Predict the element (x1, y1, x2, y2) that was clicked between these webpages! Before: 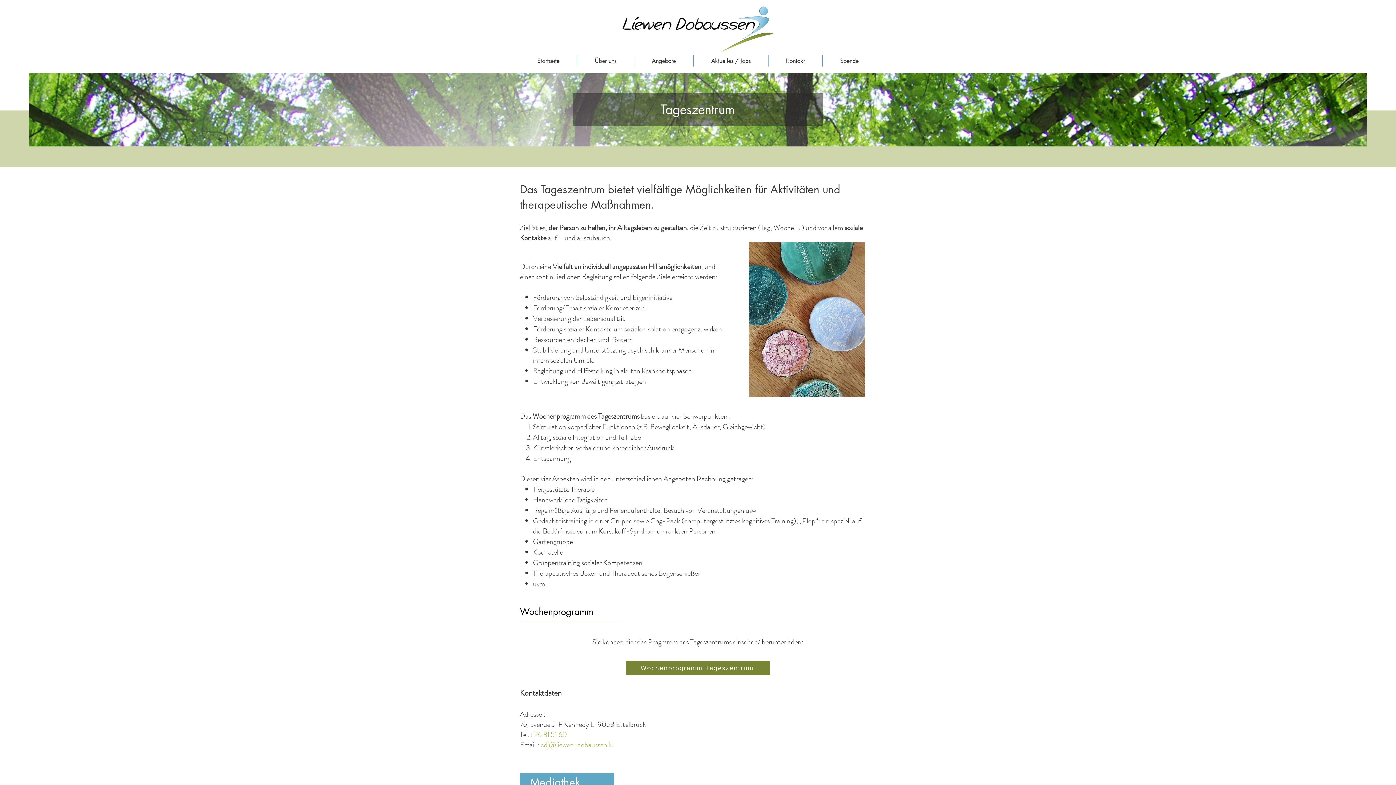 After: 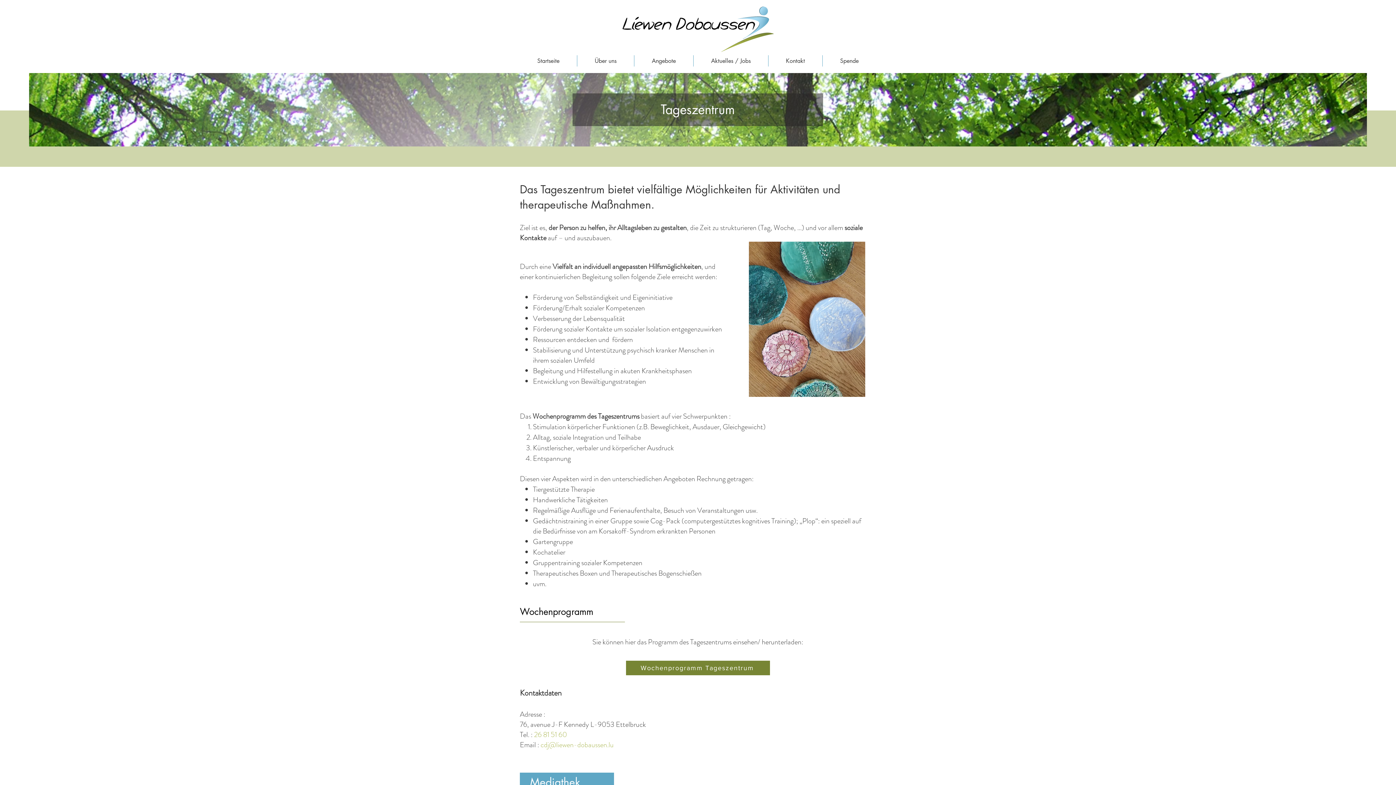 Action: bbox: (540, 740, 613, 750) label: cdj@liewen-dobaussen.lu